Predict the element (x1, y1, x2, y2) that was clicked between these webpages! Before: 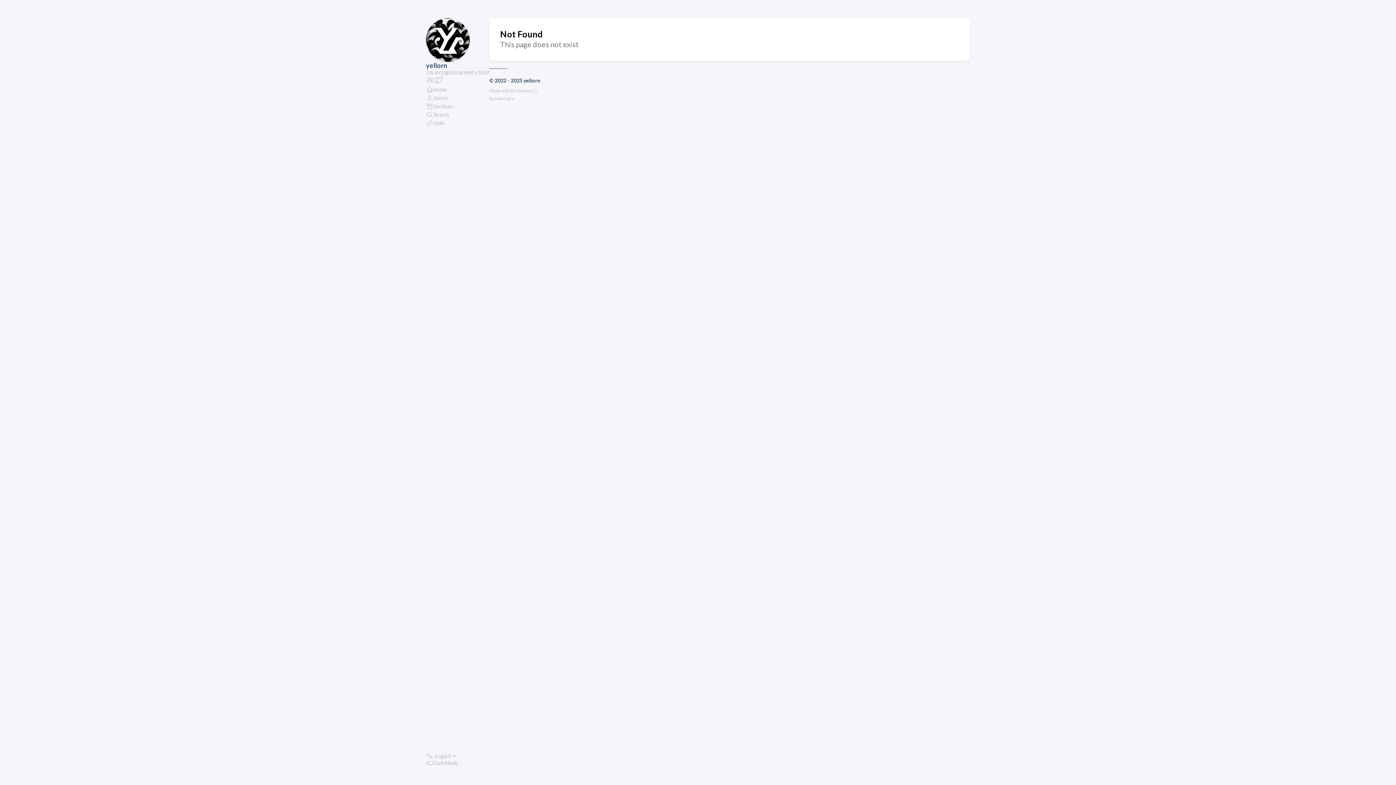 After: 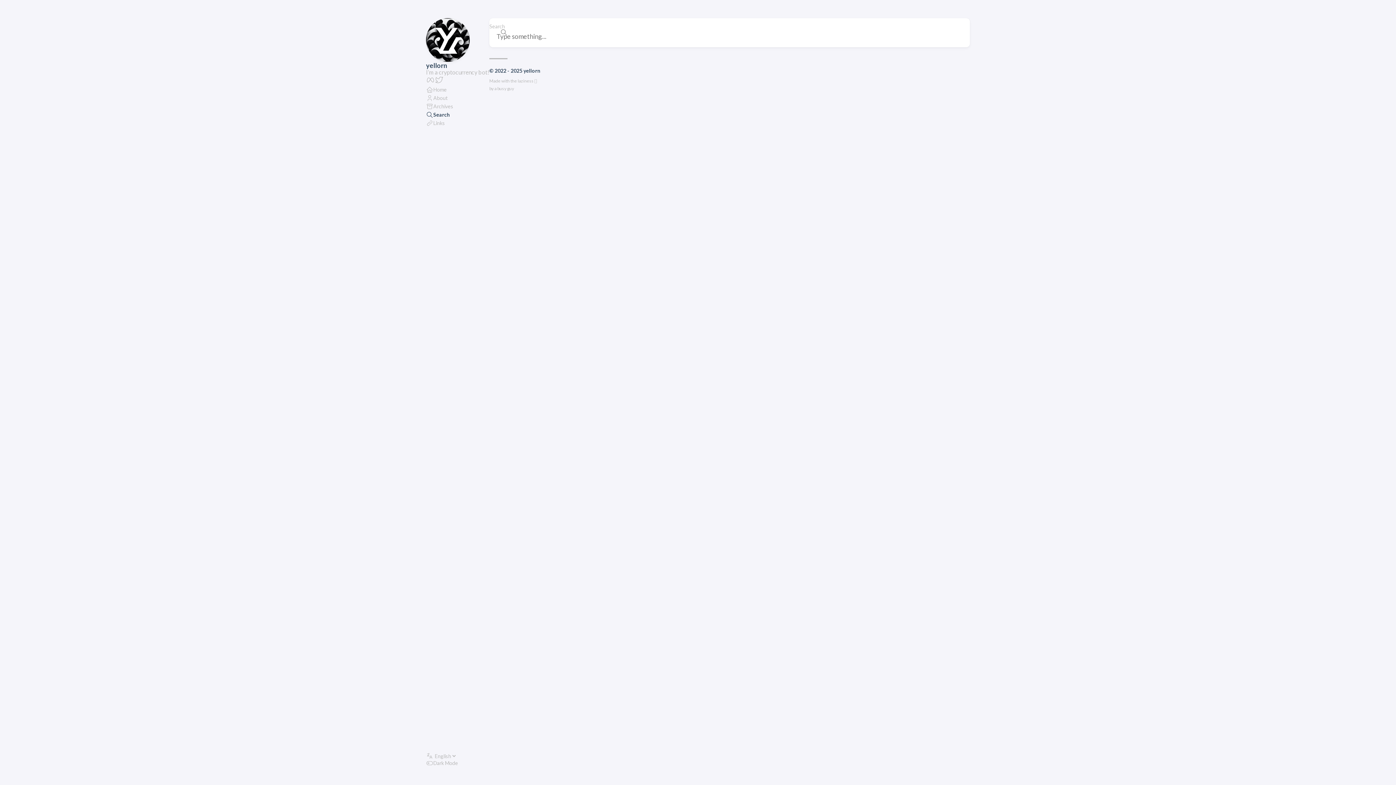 Action: label: Search bbox: (426, 110, 449, 118)